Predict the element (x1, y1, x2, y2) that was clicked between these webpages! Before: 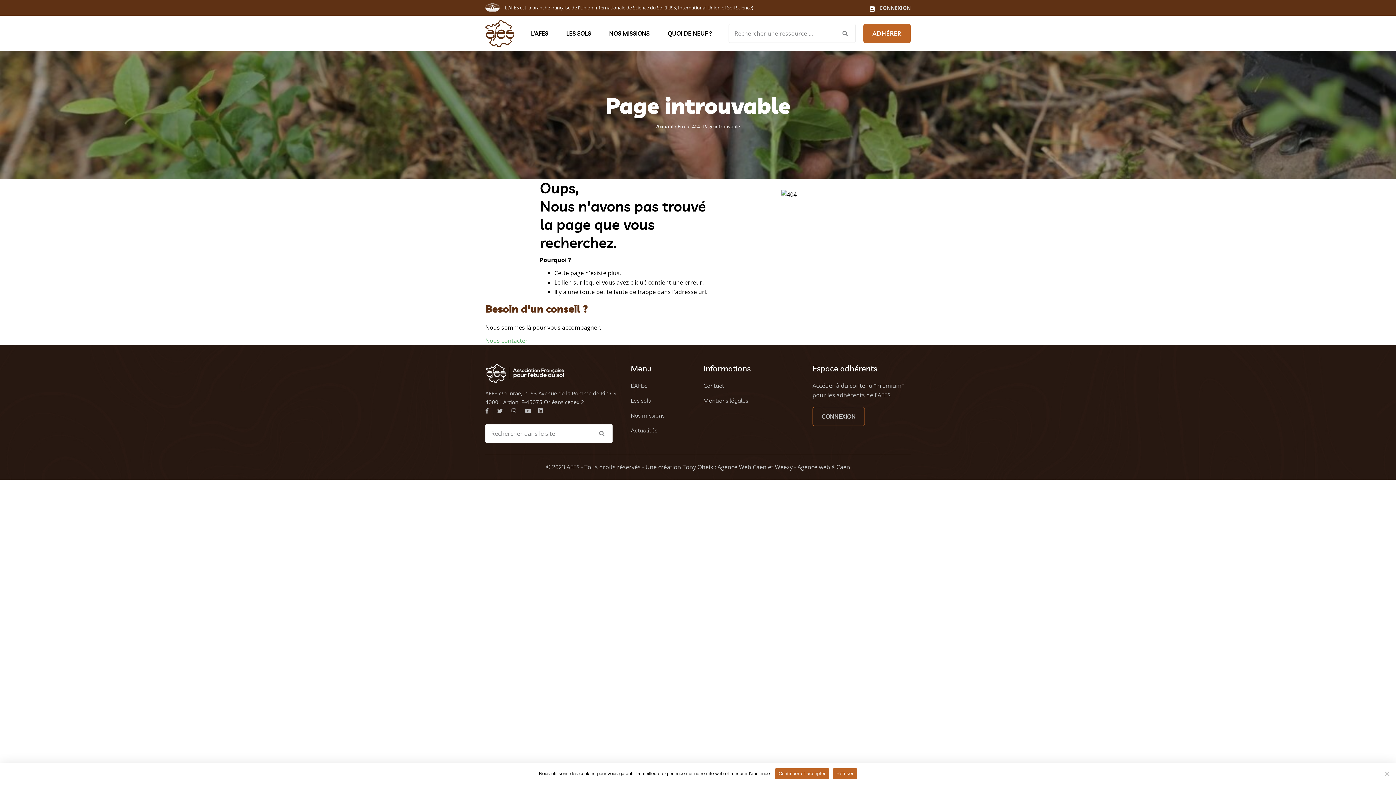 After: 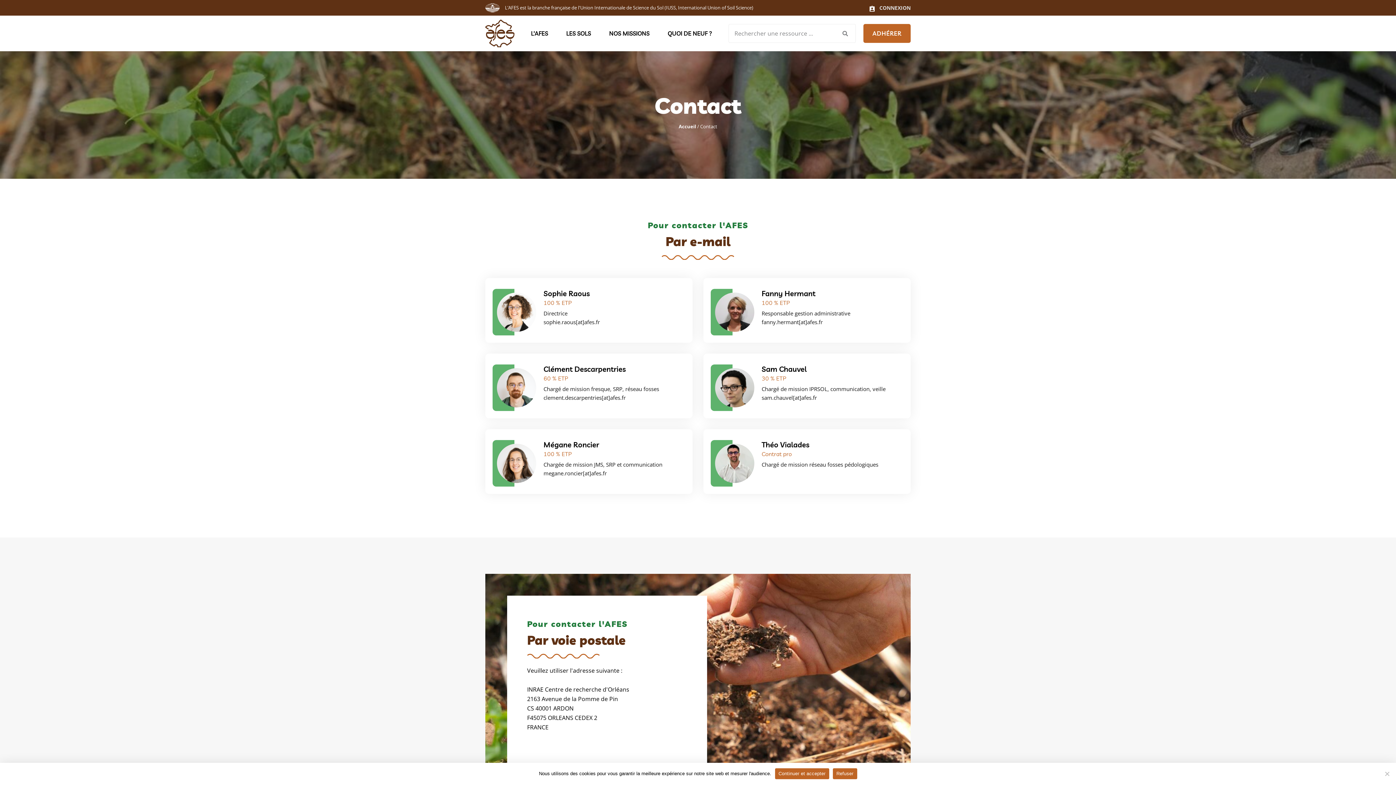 Action: label: Nous contacter bbox: (485, 336, 528, 344)